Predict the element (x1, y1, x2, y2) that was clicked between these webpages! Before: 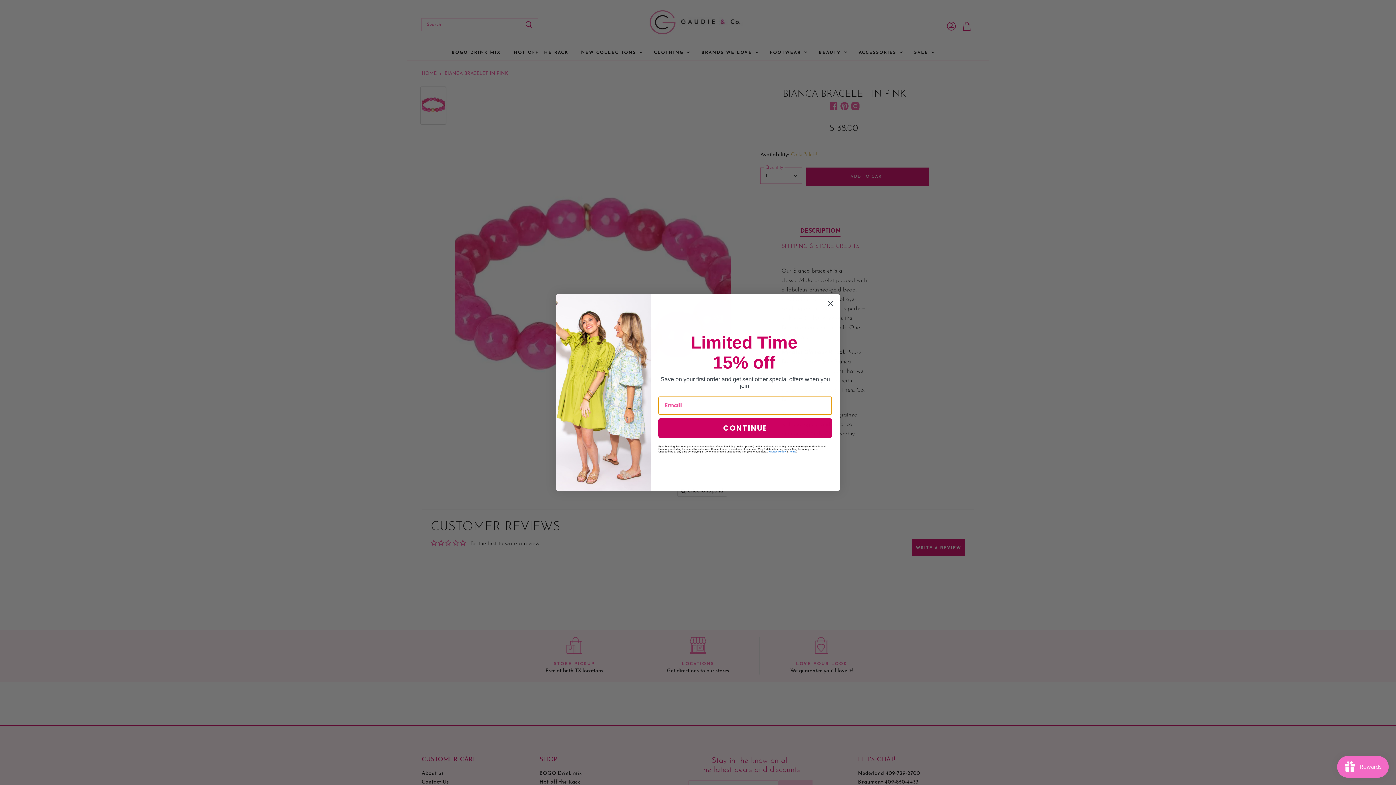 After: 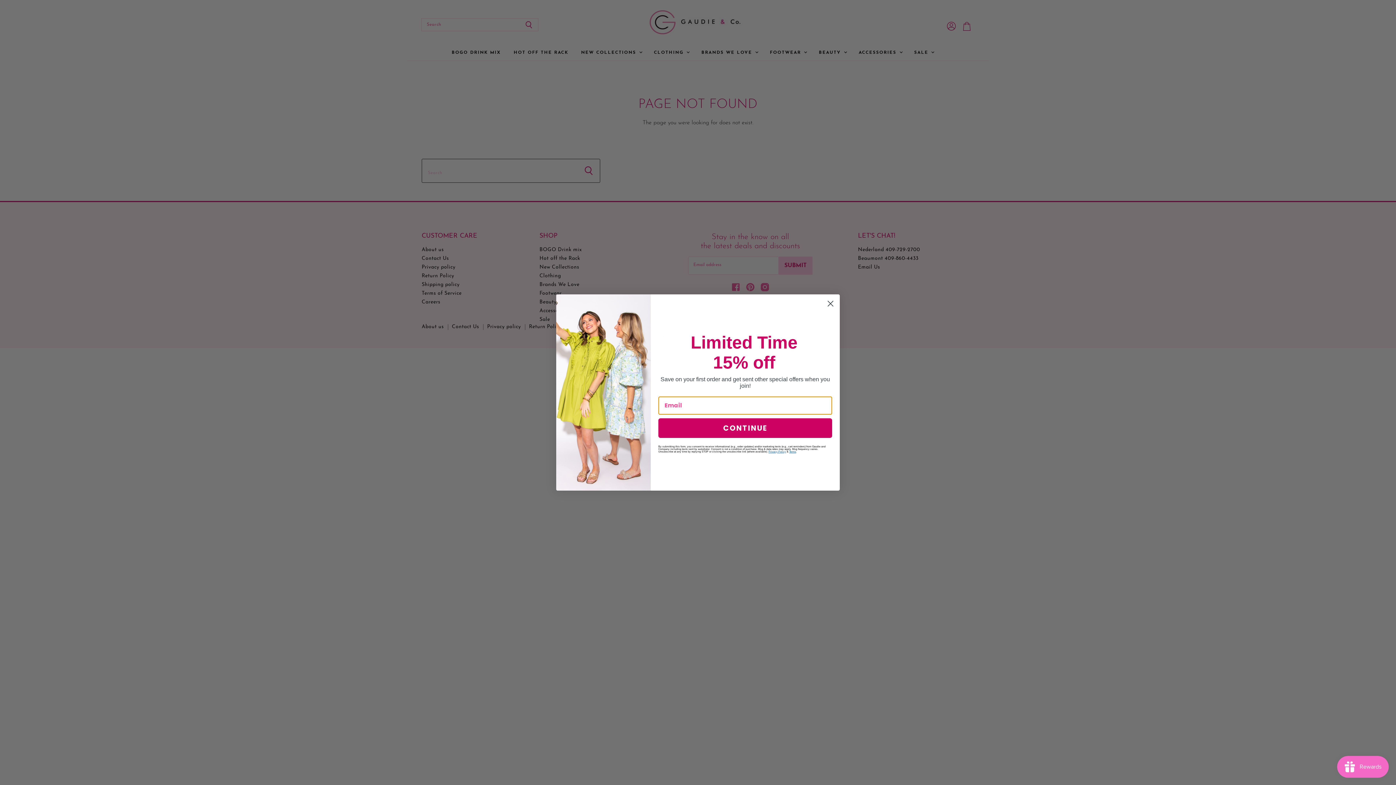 Action: label: Terms bbox: (789, 450, 796, 452)